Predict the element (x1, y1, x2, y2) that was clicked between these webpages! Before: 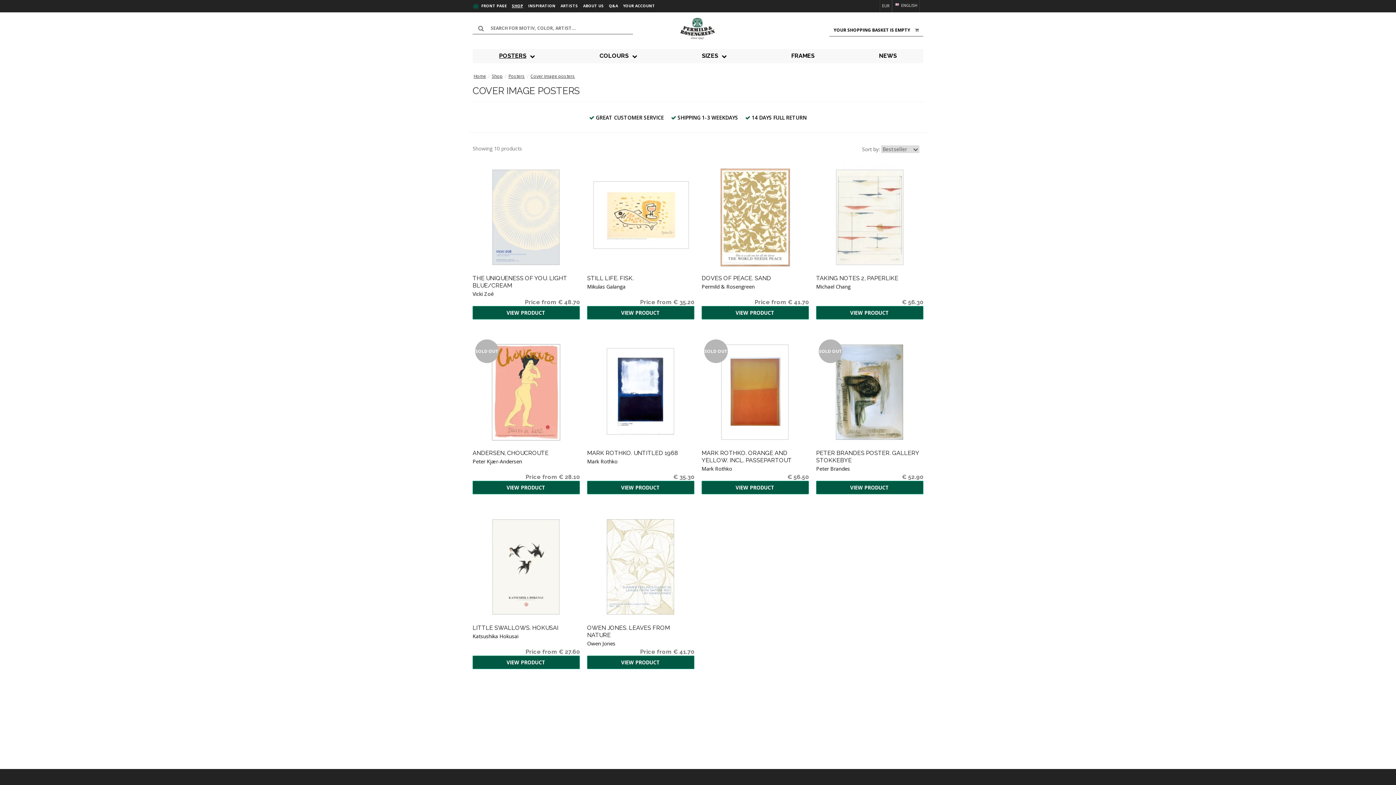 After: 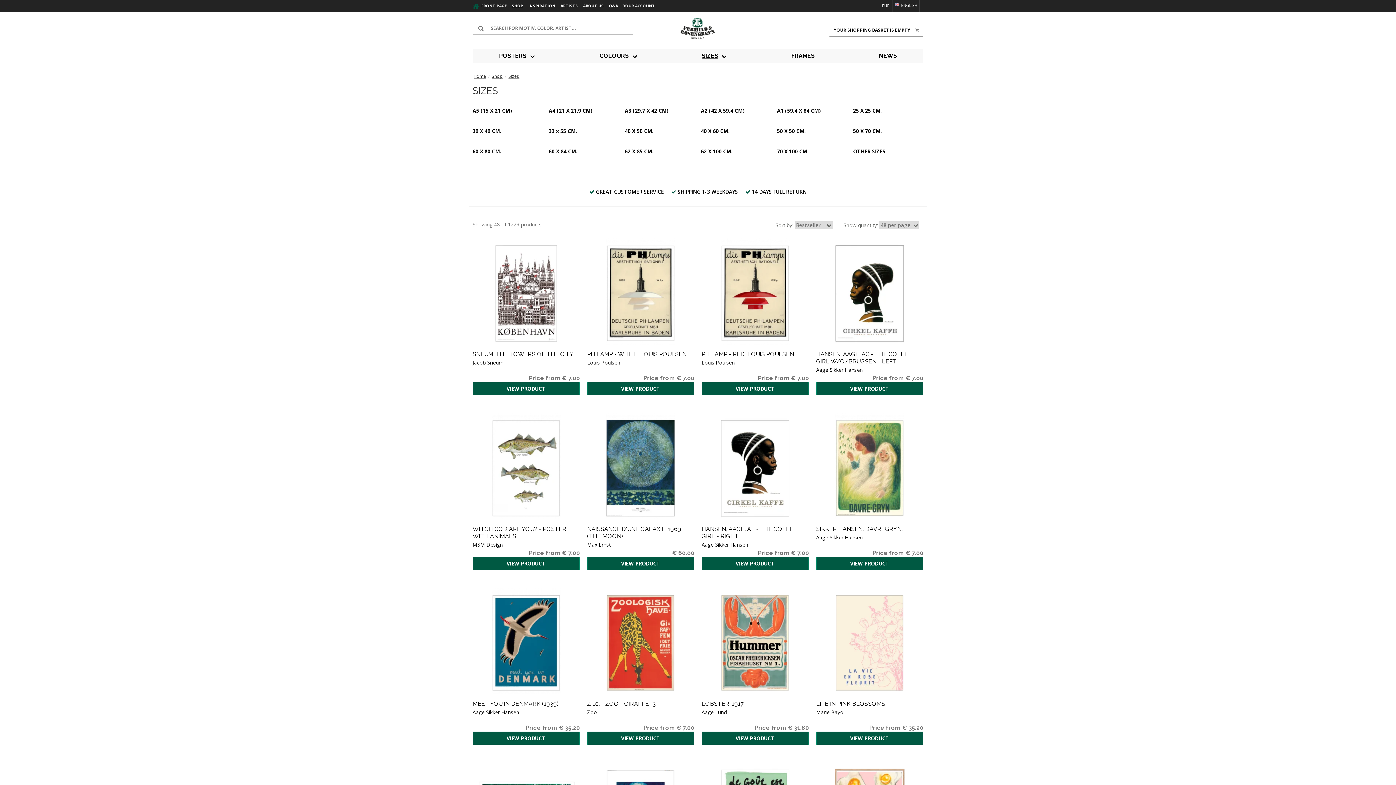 Action: bbox: (702, 52, 718, 59) label: SIZES